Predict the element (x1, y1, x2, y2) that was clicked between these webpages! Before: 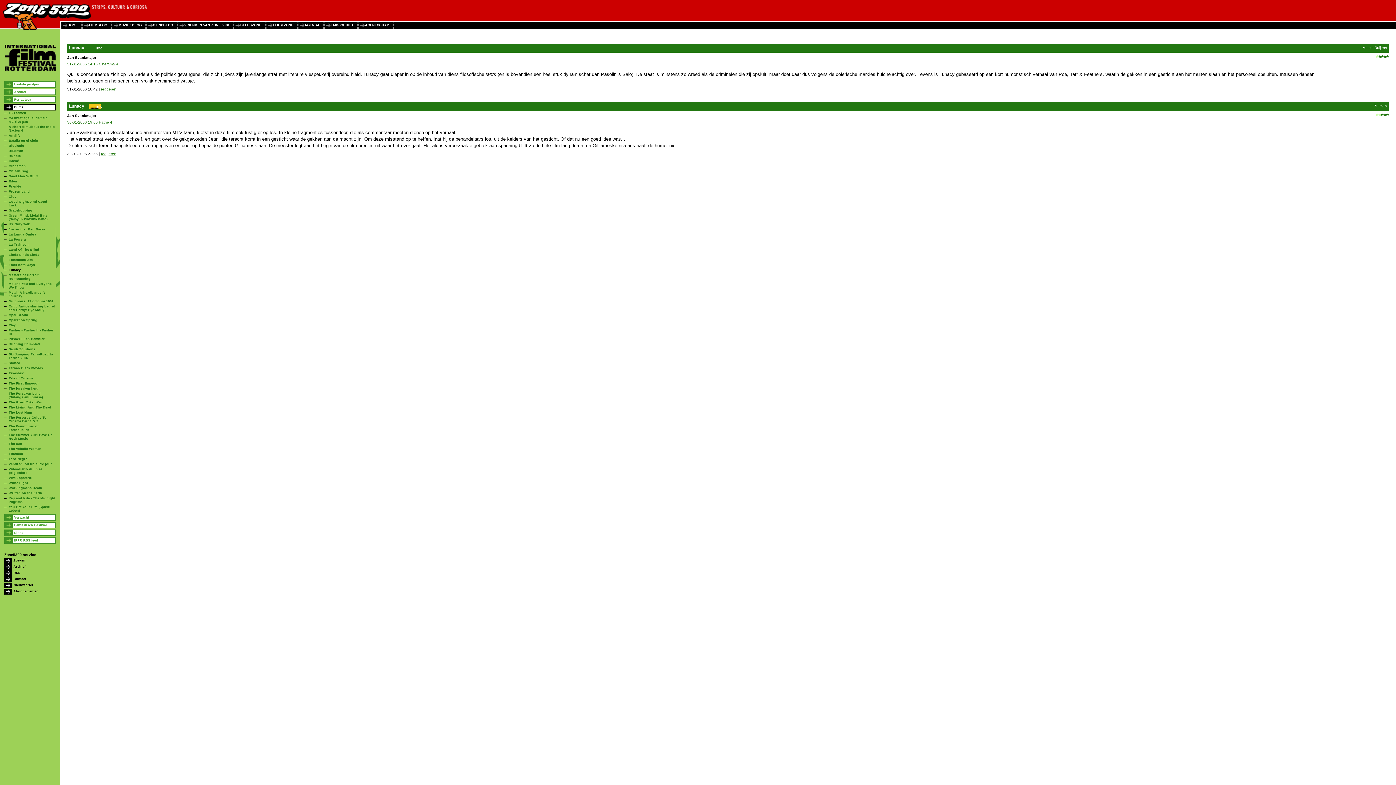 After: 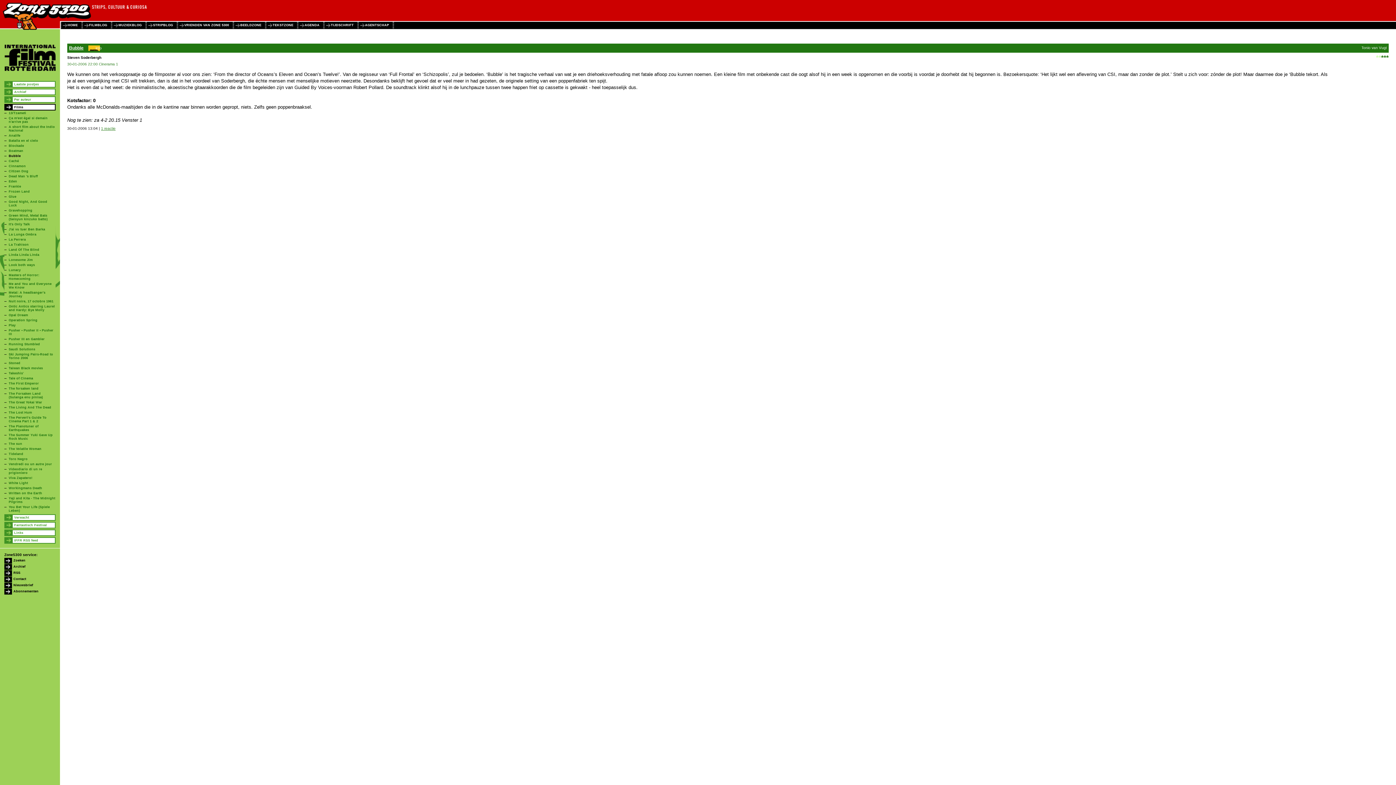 Action: label: Bubble bbox: (8, 154, 20, 157)